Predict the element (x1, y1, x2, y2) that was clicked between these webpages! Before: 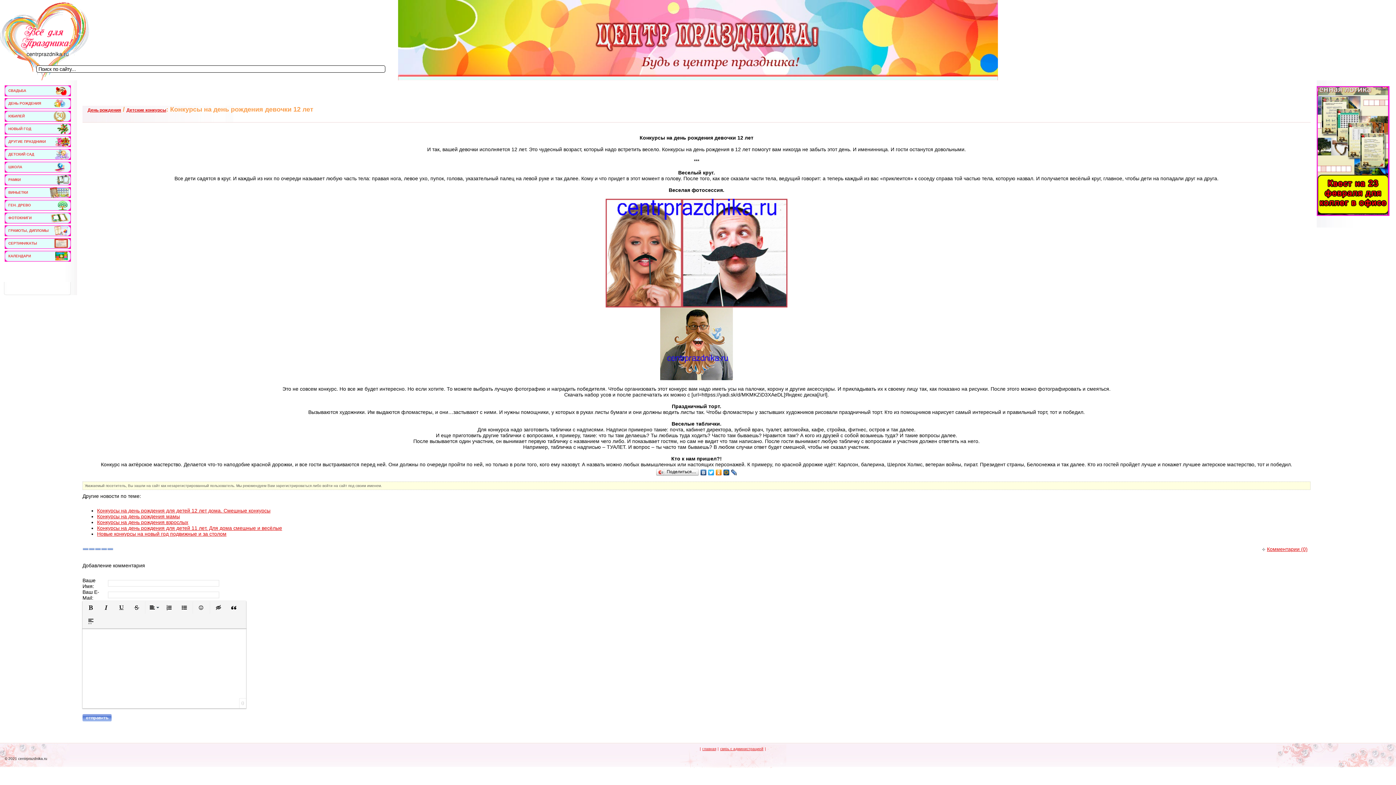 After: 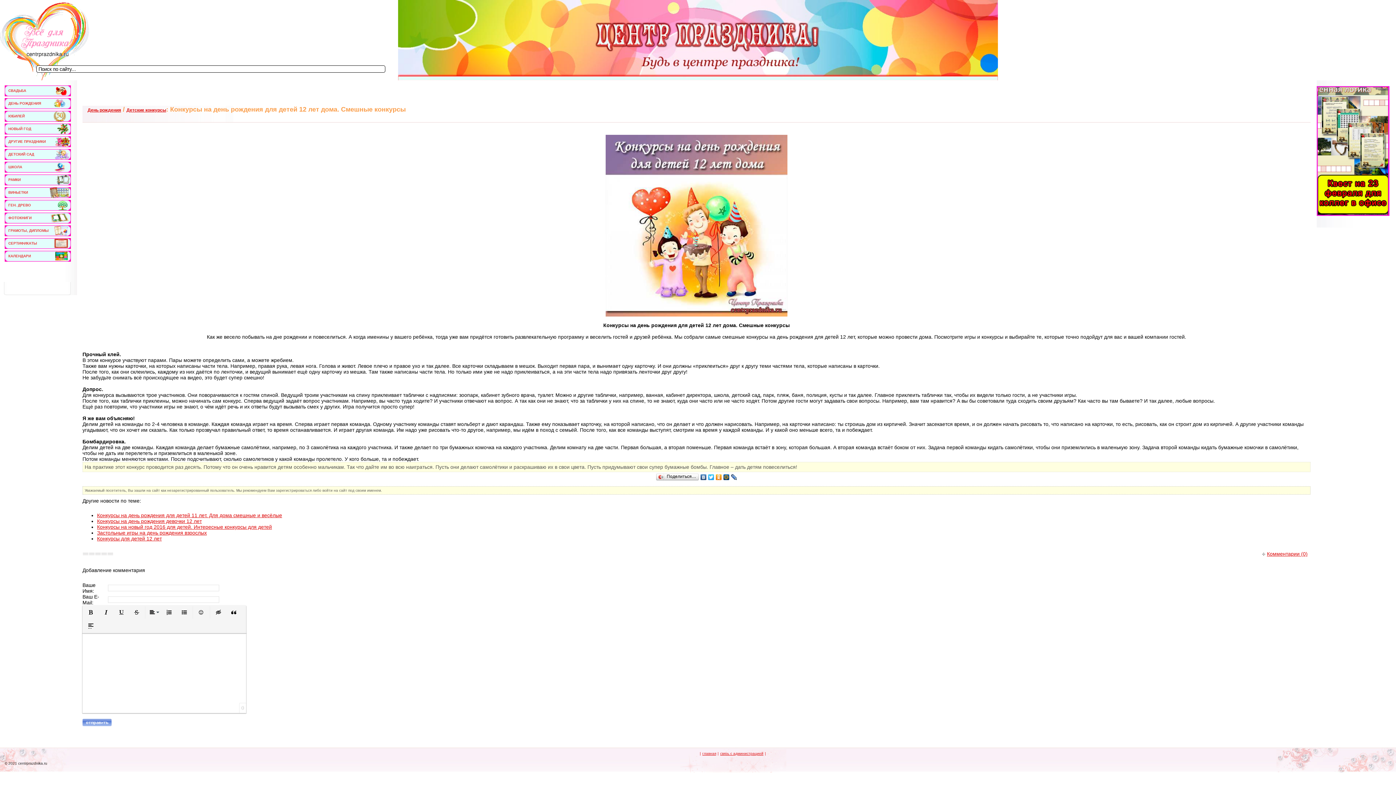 Action: label: Конкурсы на день рождения для детей 12 лет дома. Смешные конкурсы bbox: (97, 508, 270, 513)